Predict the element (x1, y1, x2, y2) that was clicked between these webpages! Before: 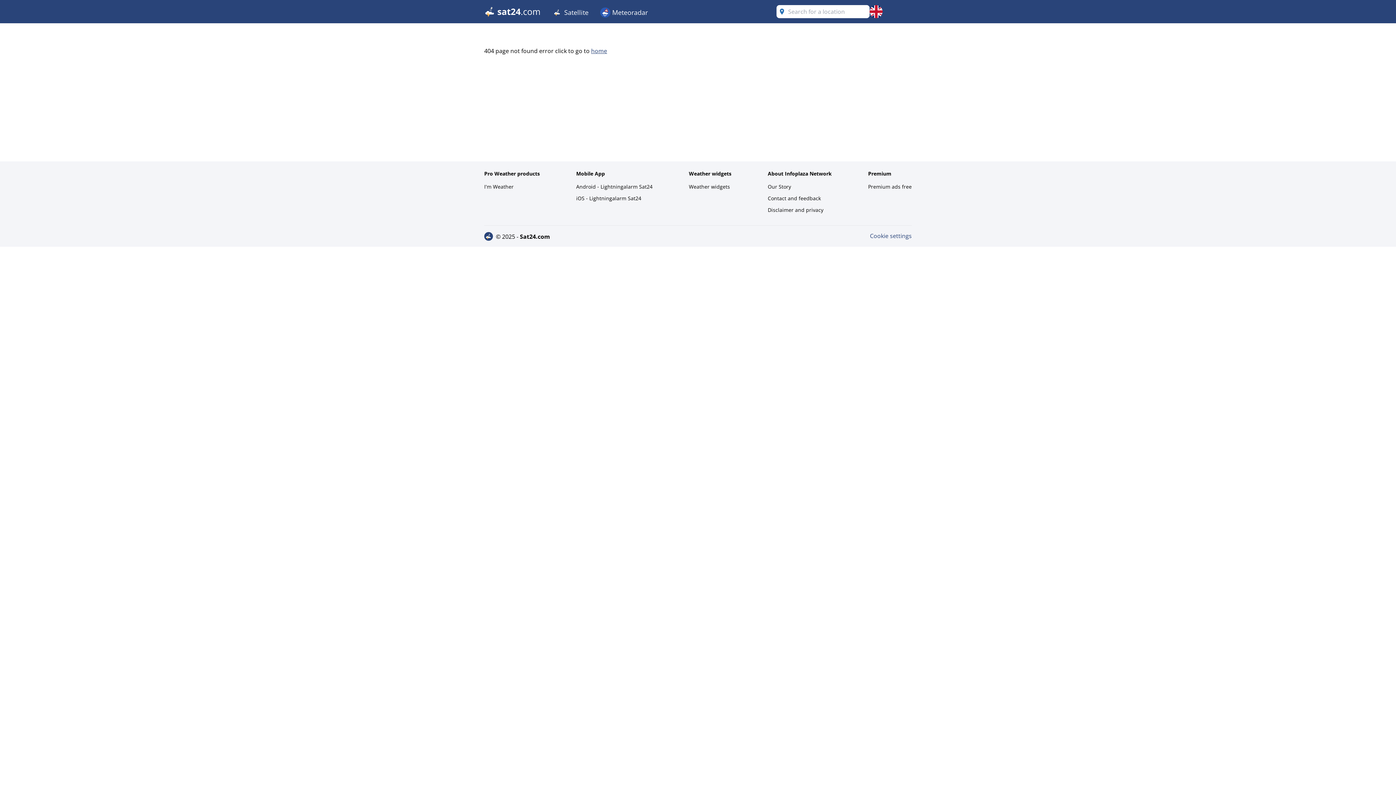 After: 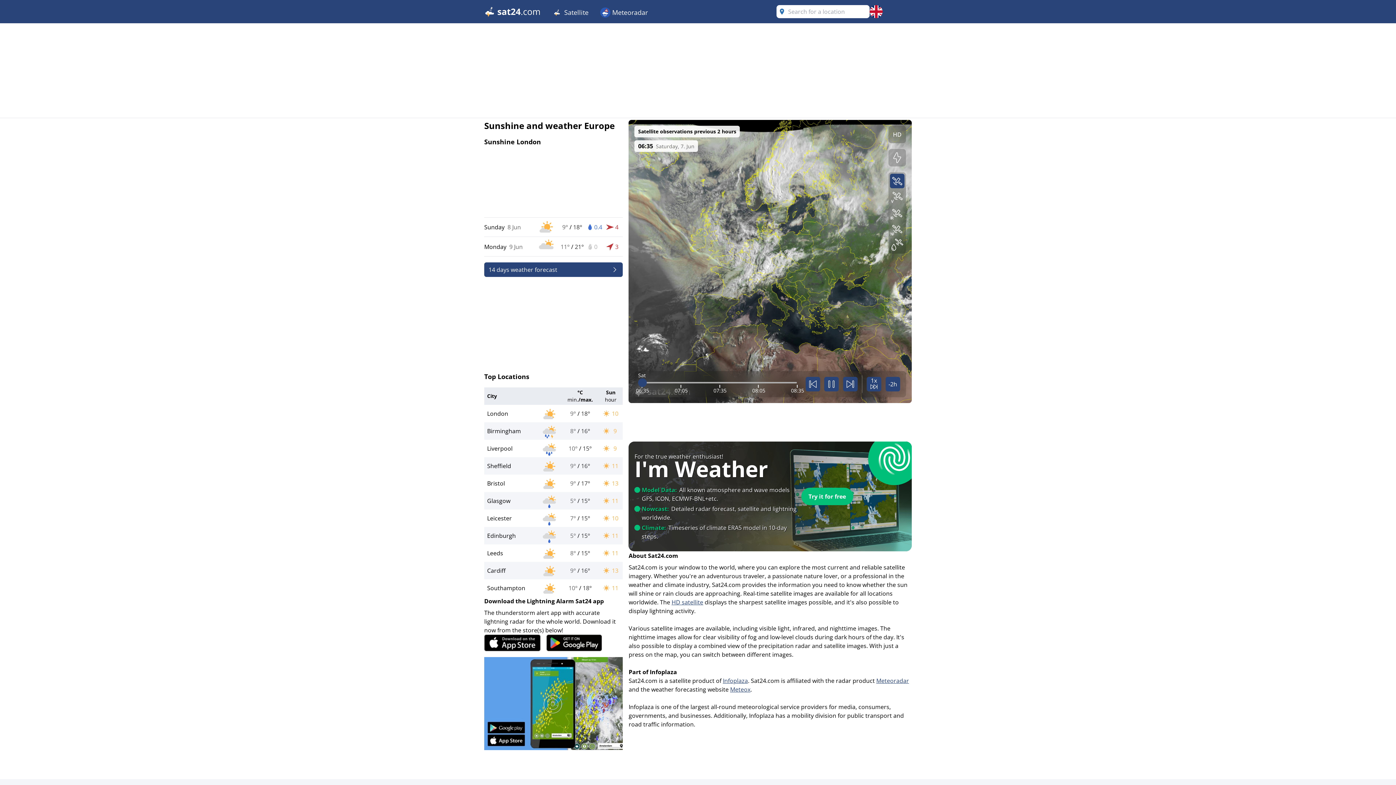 Action: bbox: (484, 5, 540, 18)